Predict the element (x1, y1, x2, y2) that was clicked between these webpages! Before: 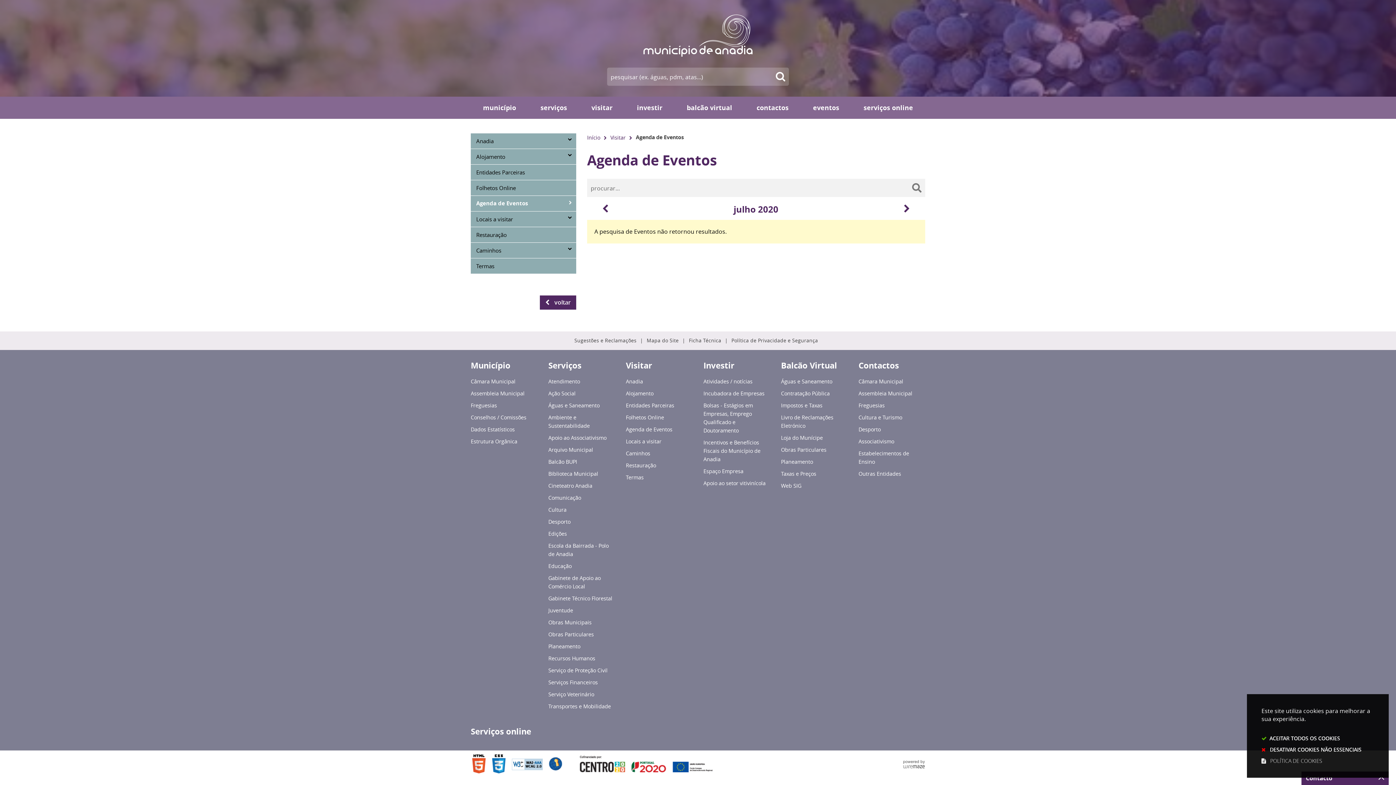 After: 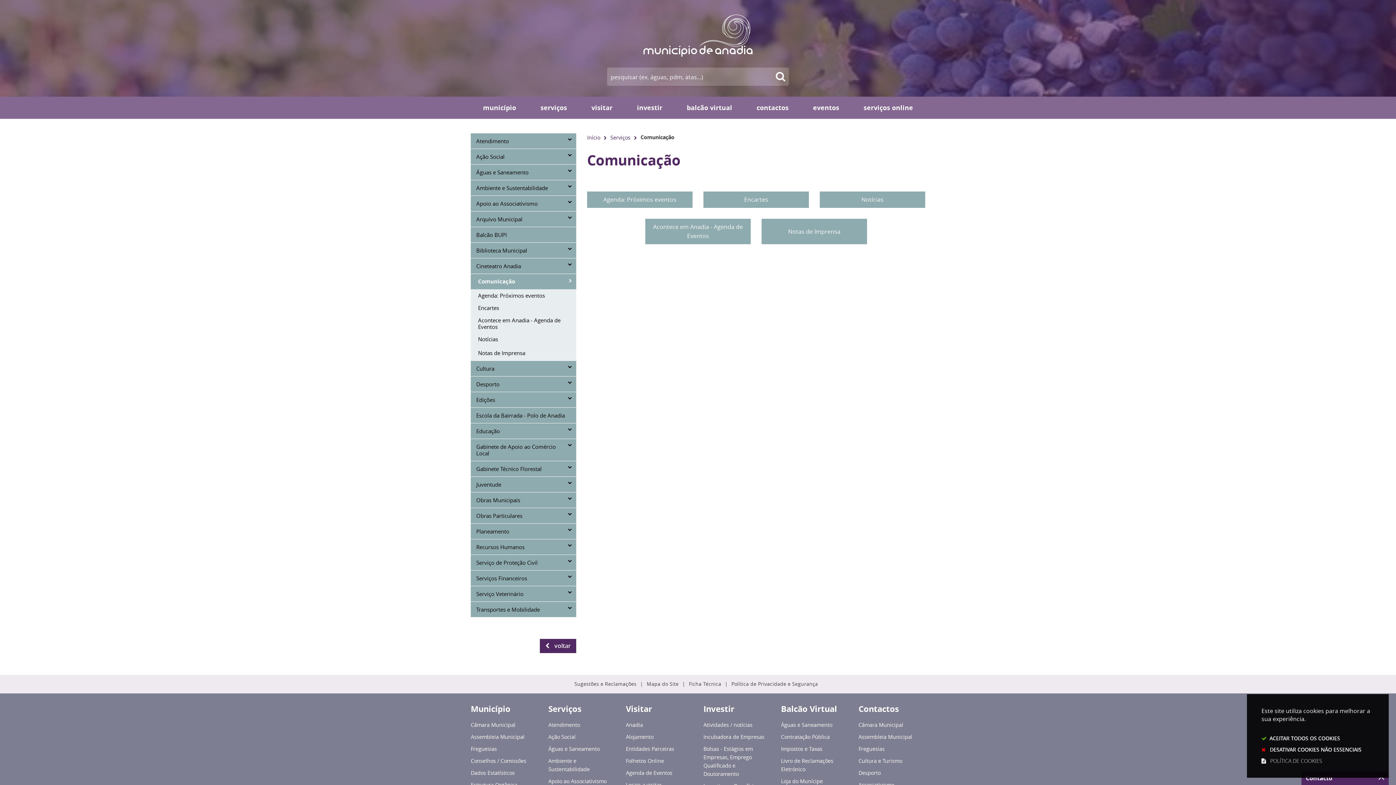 Action: label: Comunicação bbox: (548, 493, 615, 504)